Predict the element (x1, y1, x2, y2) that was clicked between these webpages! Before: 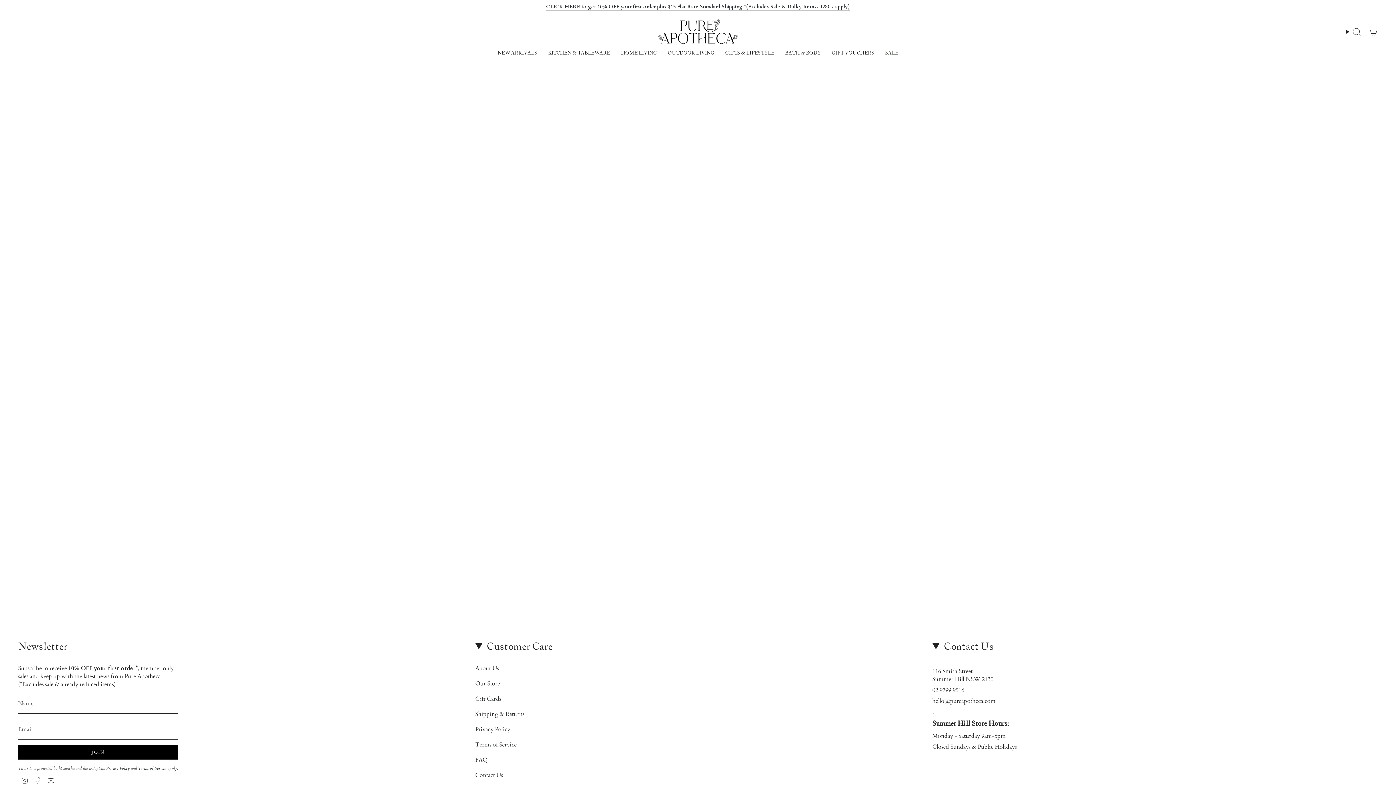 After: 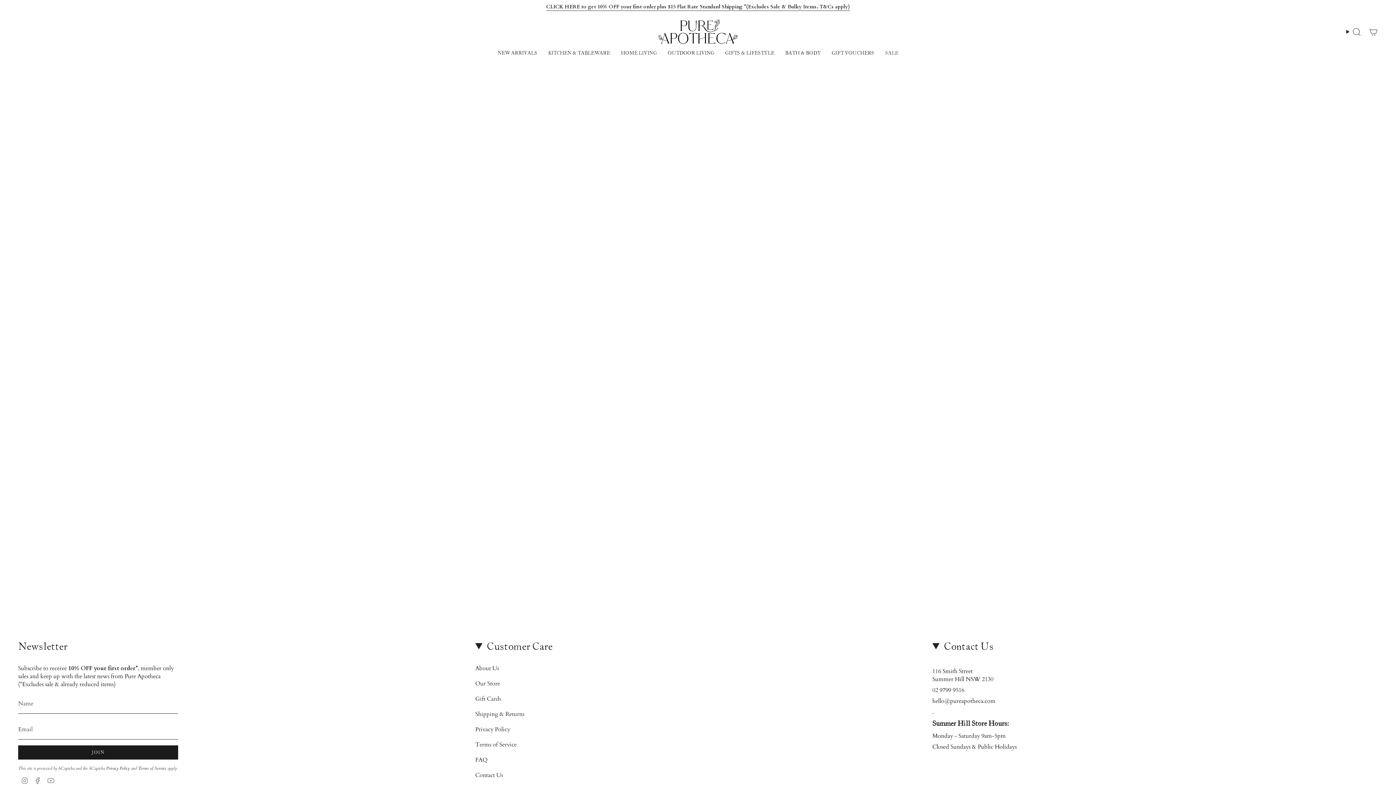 Action: bbox: (18, 745, 178, 760) label: JOIN